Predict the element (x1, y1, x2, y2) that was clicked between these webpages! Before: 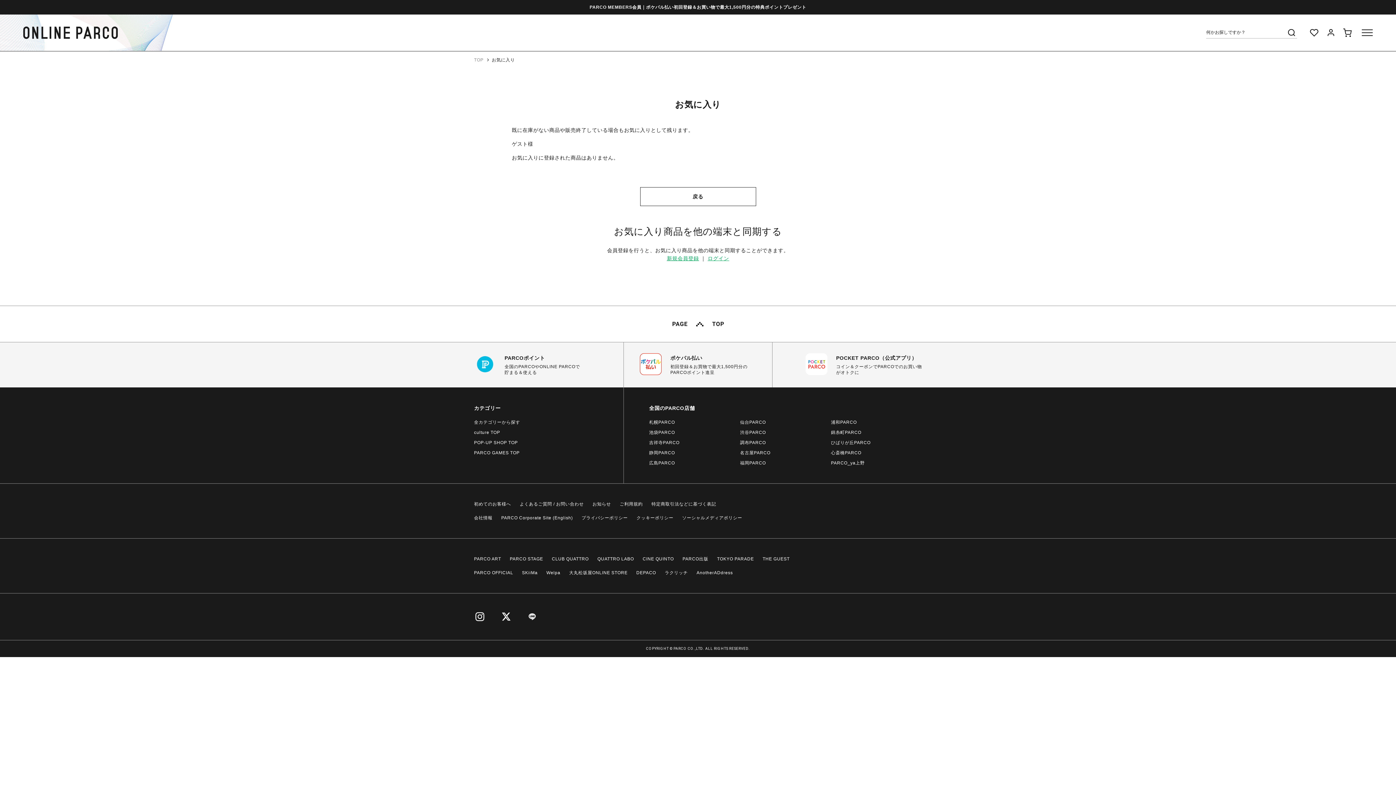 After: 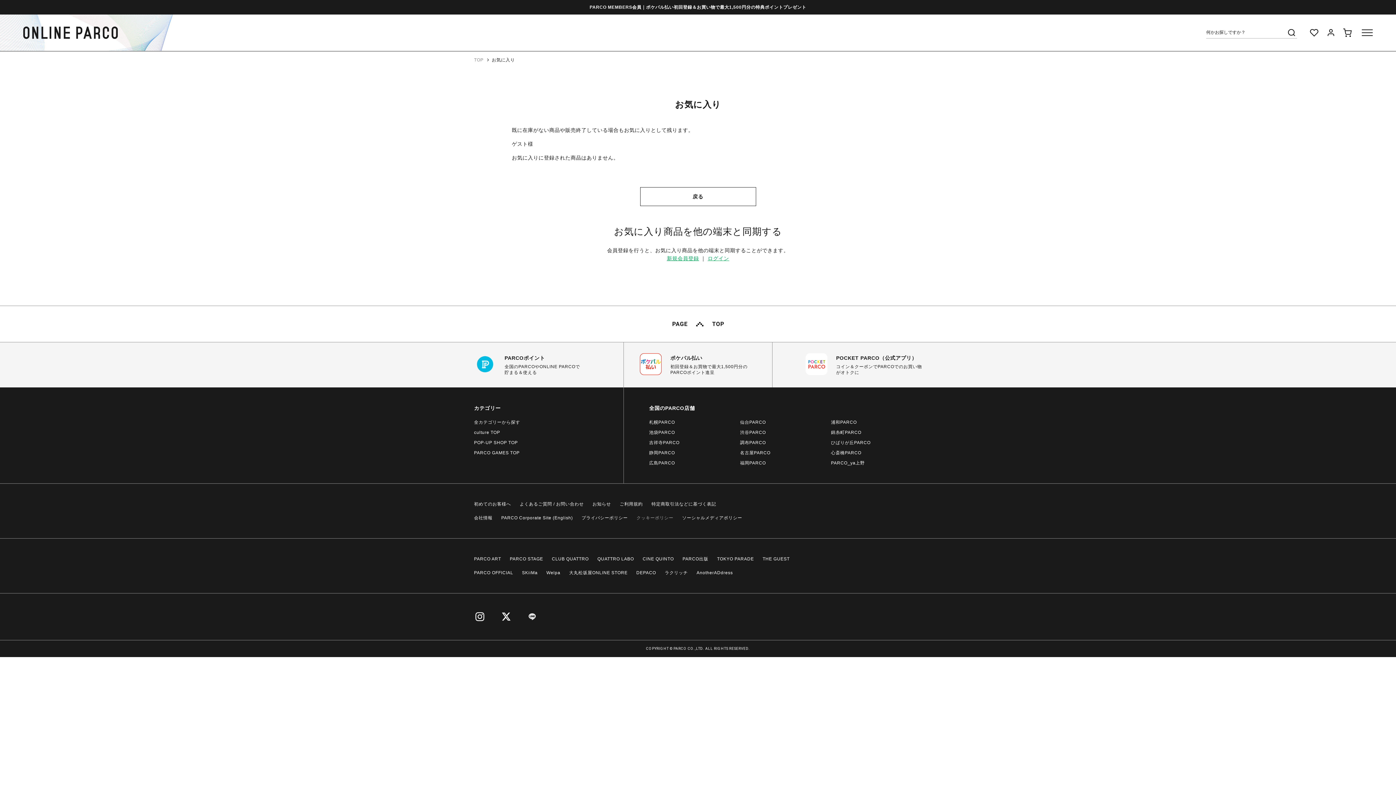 Action: bbox: (636, 515, 673, 520) label: クッキーポリシー